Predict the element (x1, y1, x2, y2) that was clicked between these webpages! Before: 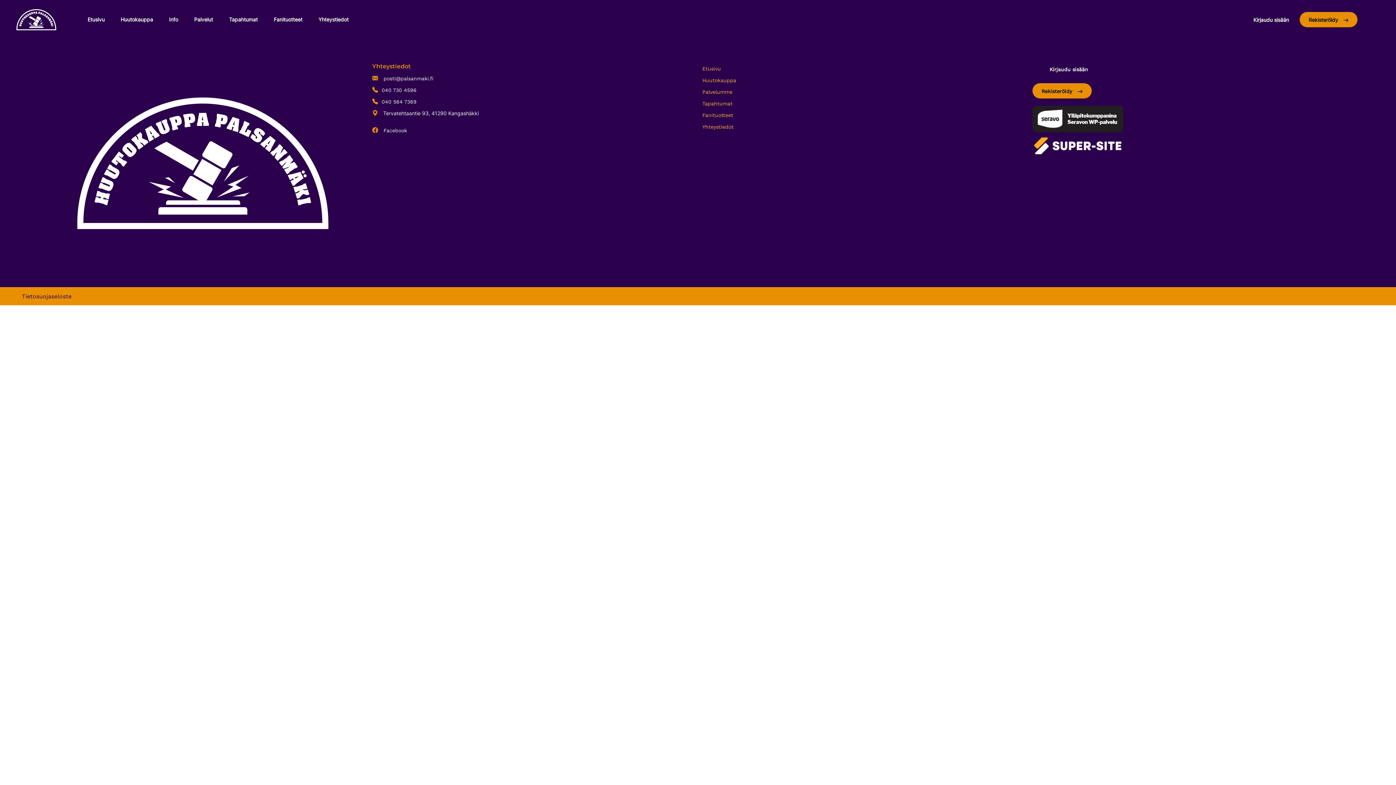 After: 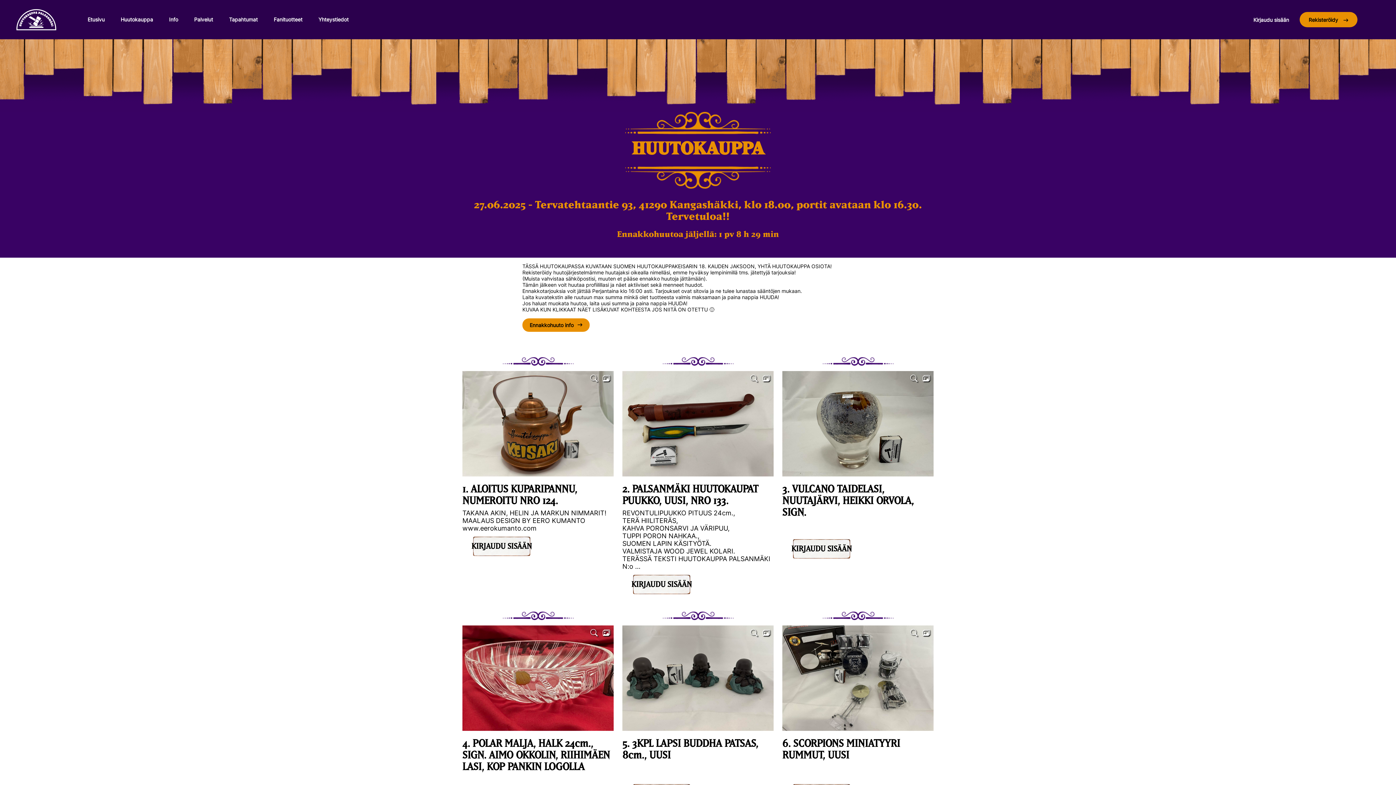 Action: bbox: (120, 16, 153, 22) label: Huutokauppa